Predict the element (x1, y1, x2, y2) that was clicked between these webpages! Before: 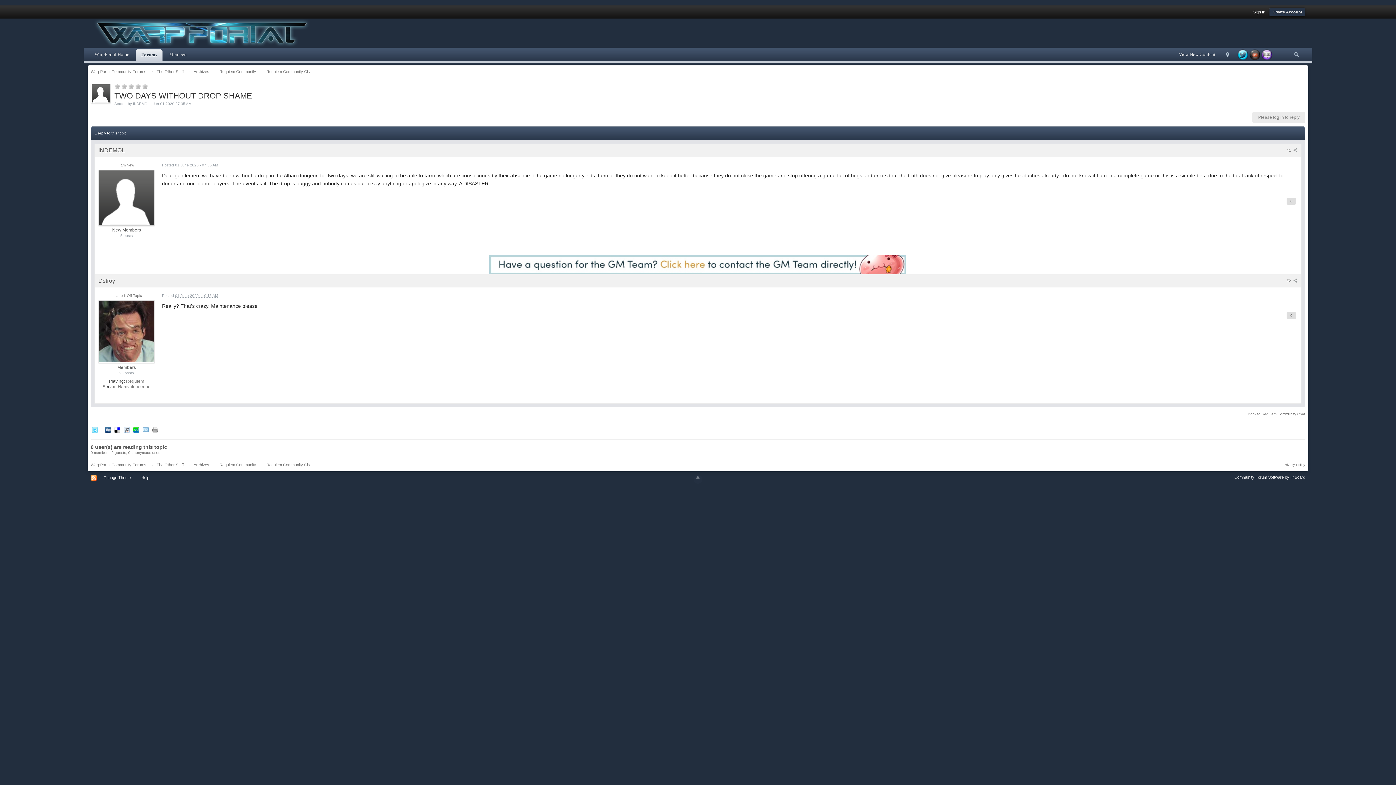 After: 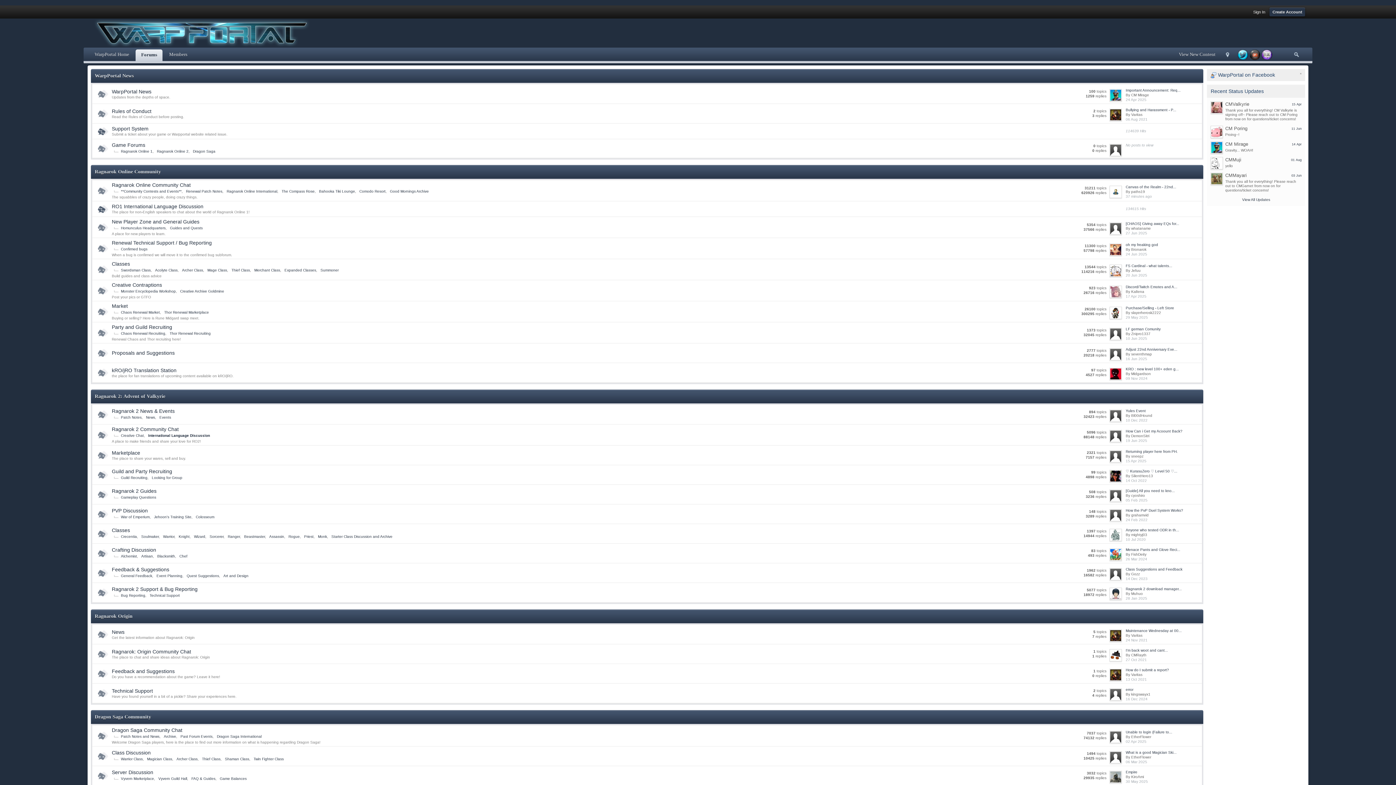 Action: label: WarpPortal Community Forums bbox: (90, 463, 146, 467)